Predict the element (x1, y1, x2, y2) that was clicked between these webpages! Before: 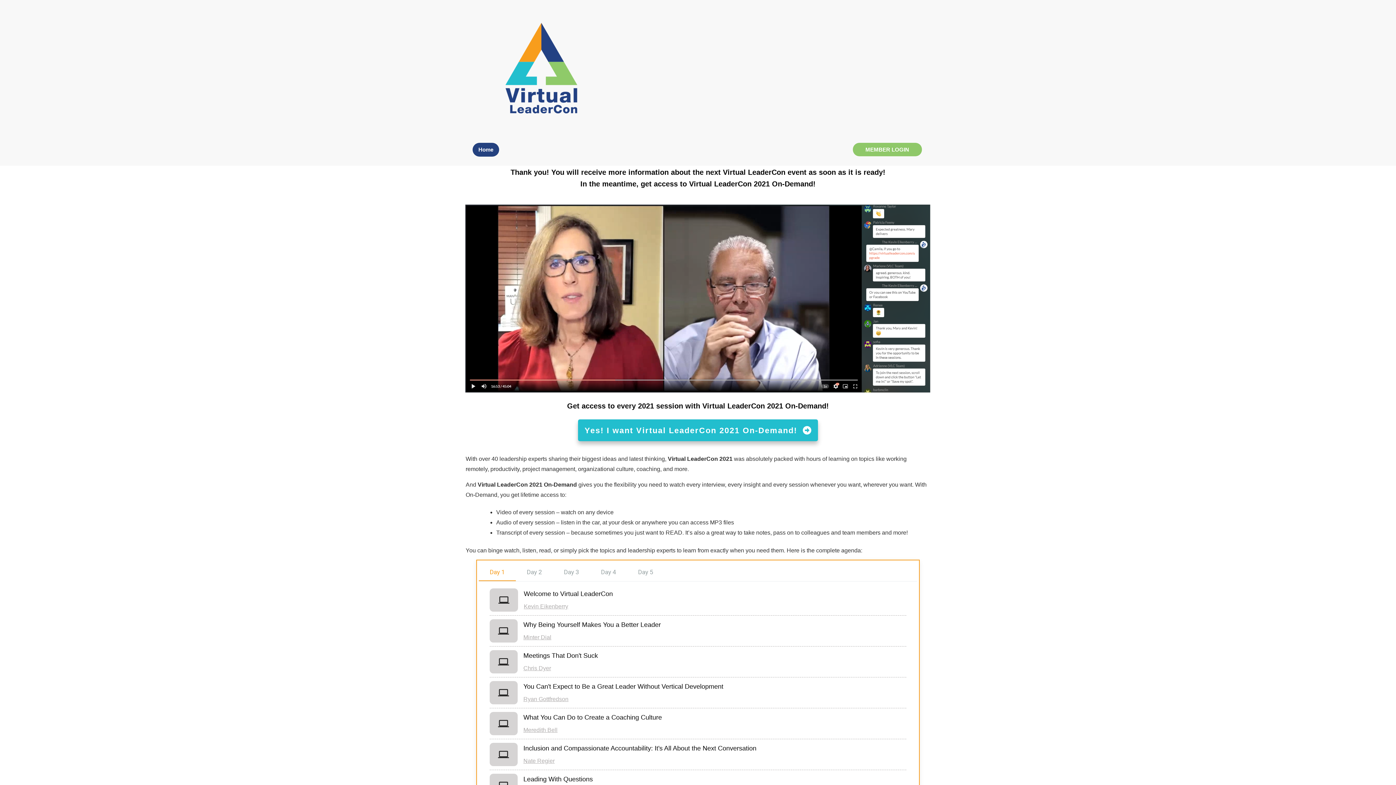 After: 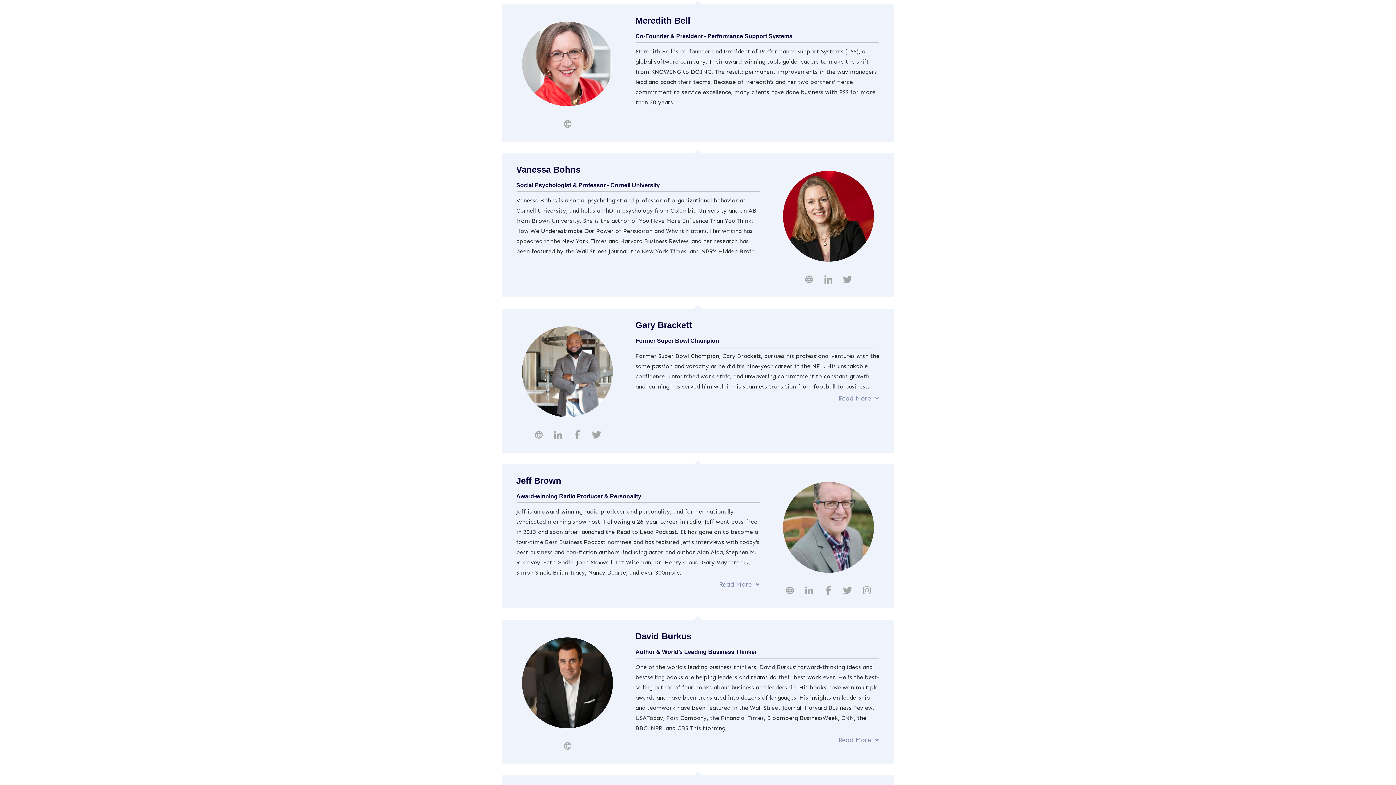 Action: label: Meredith Bell bbox: (523, 727, 557, 733)